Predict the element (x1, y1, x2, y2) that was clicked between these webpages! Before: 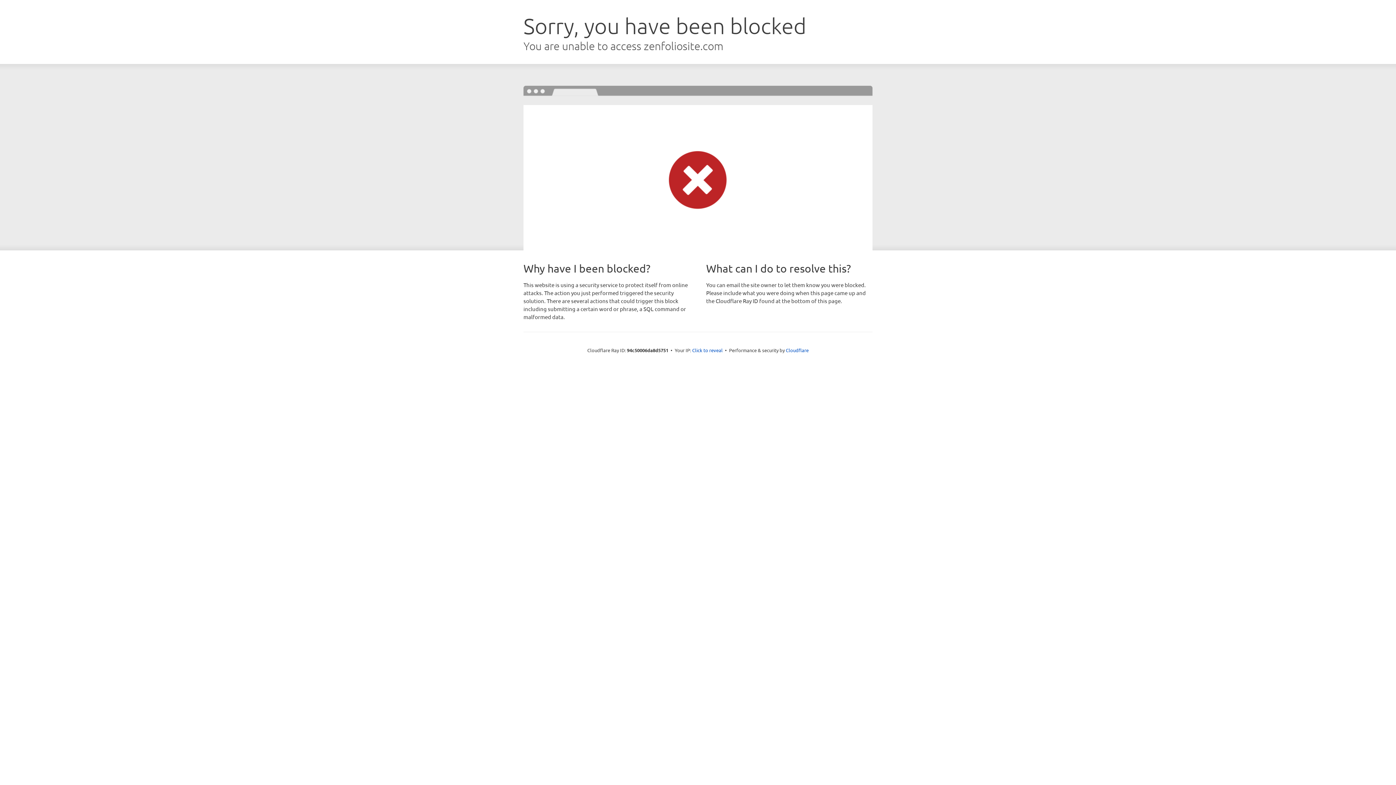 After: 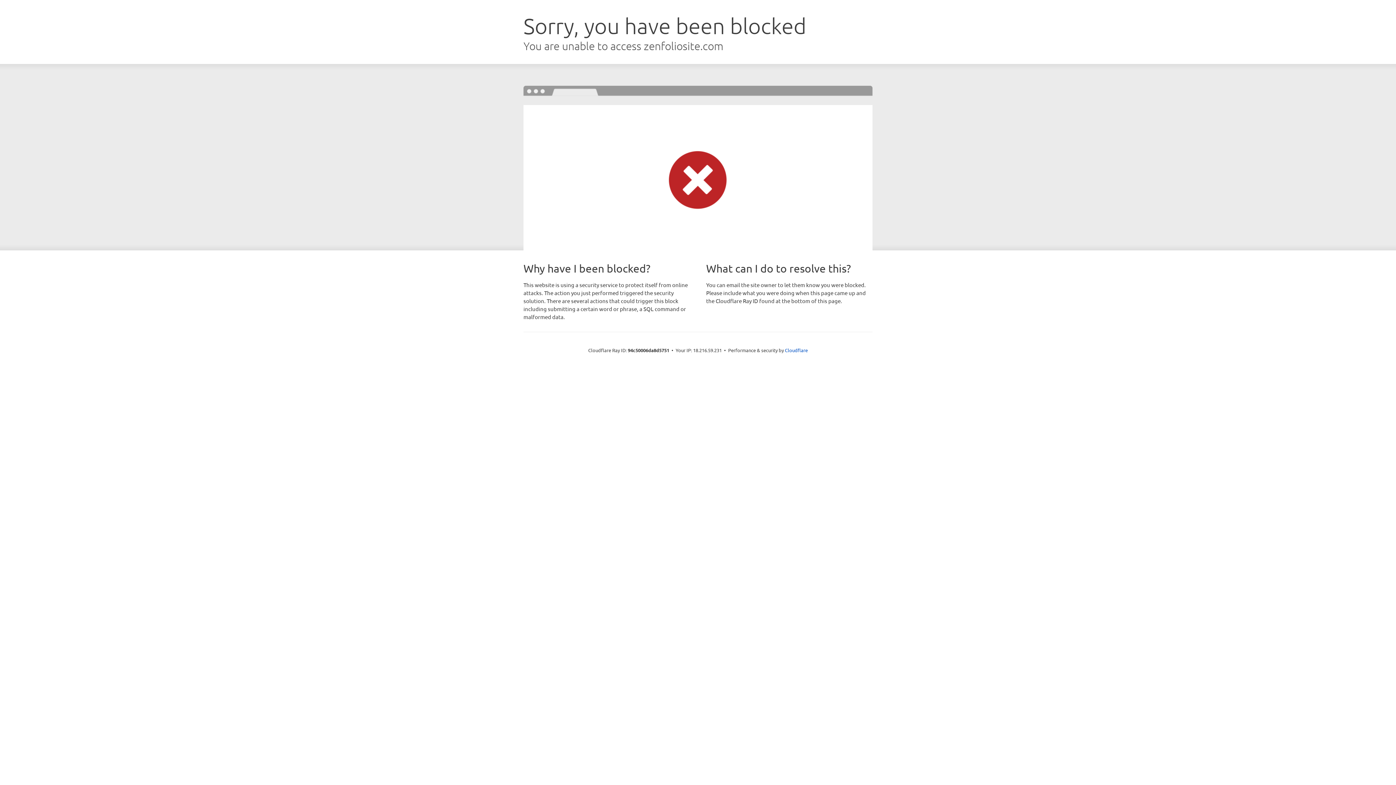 Action: bbox: (692, 346, 722, 353) label: Click to reveal